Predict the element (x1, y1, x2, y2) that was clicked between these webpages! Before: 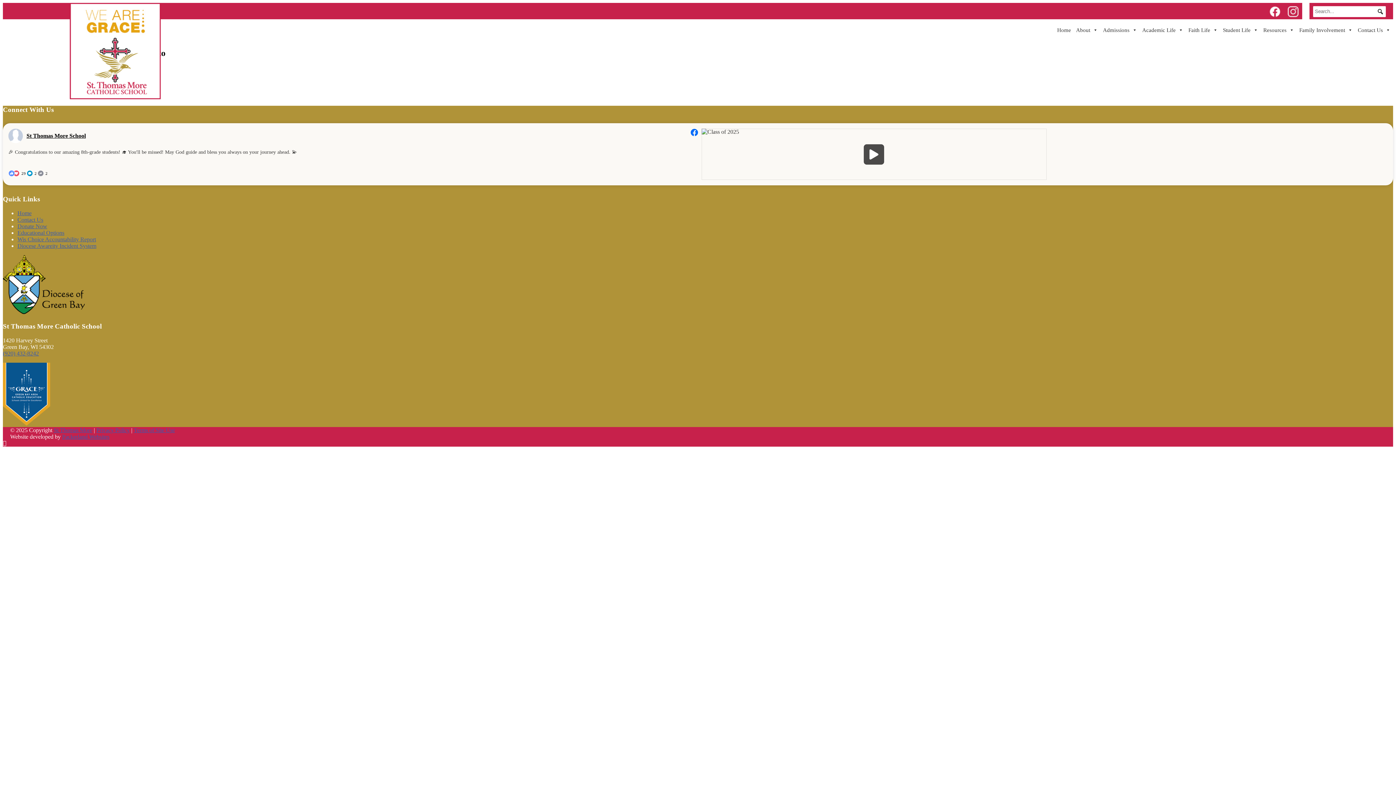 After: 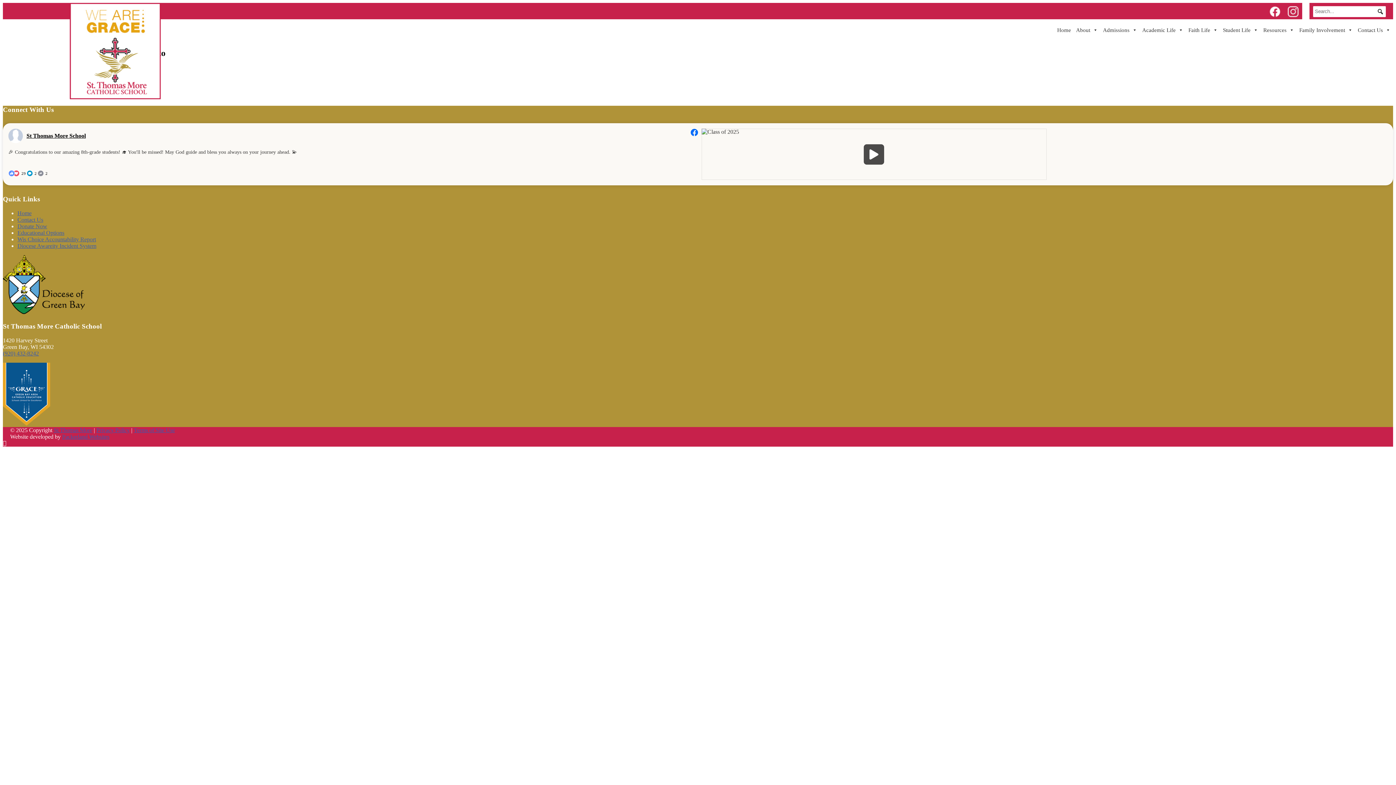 Action: bbox: (2, 350, 38, 356) label: (920) 432-8242